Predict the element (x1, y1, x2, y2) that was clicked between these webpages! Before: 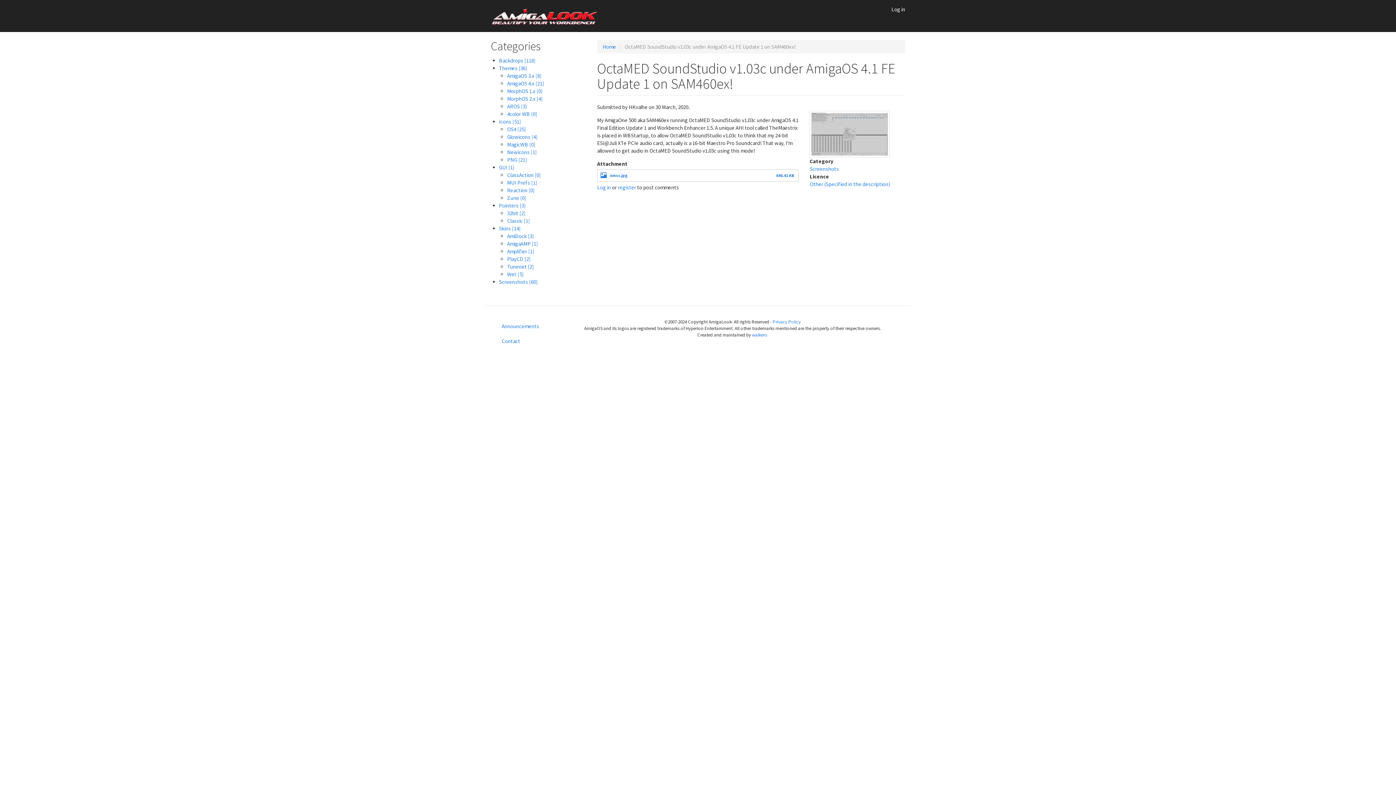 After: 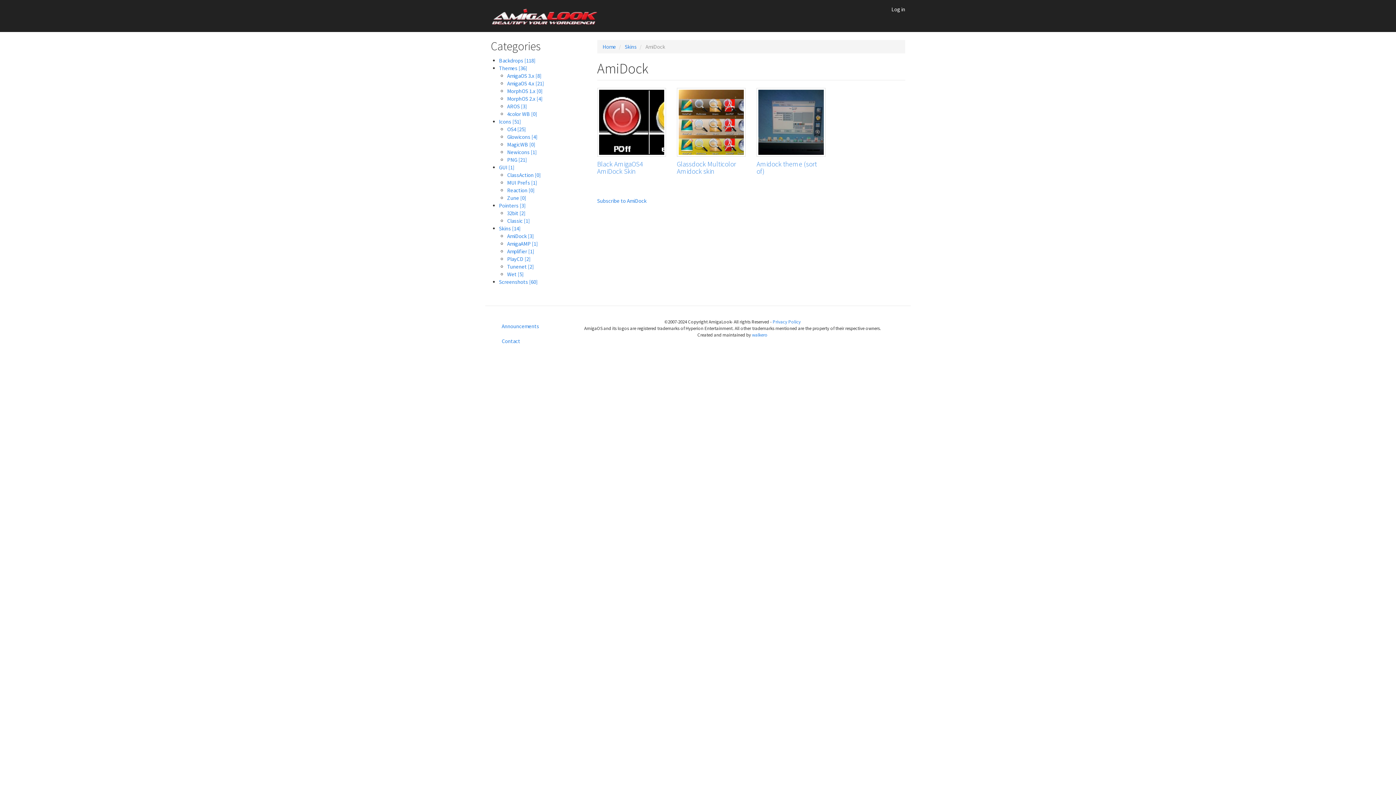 Action: label: AmiDock [3] bbox: (507, 232, 533, 239)